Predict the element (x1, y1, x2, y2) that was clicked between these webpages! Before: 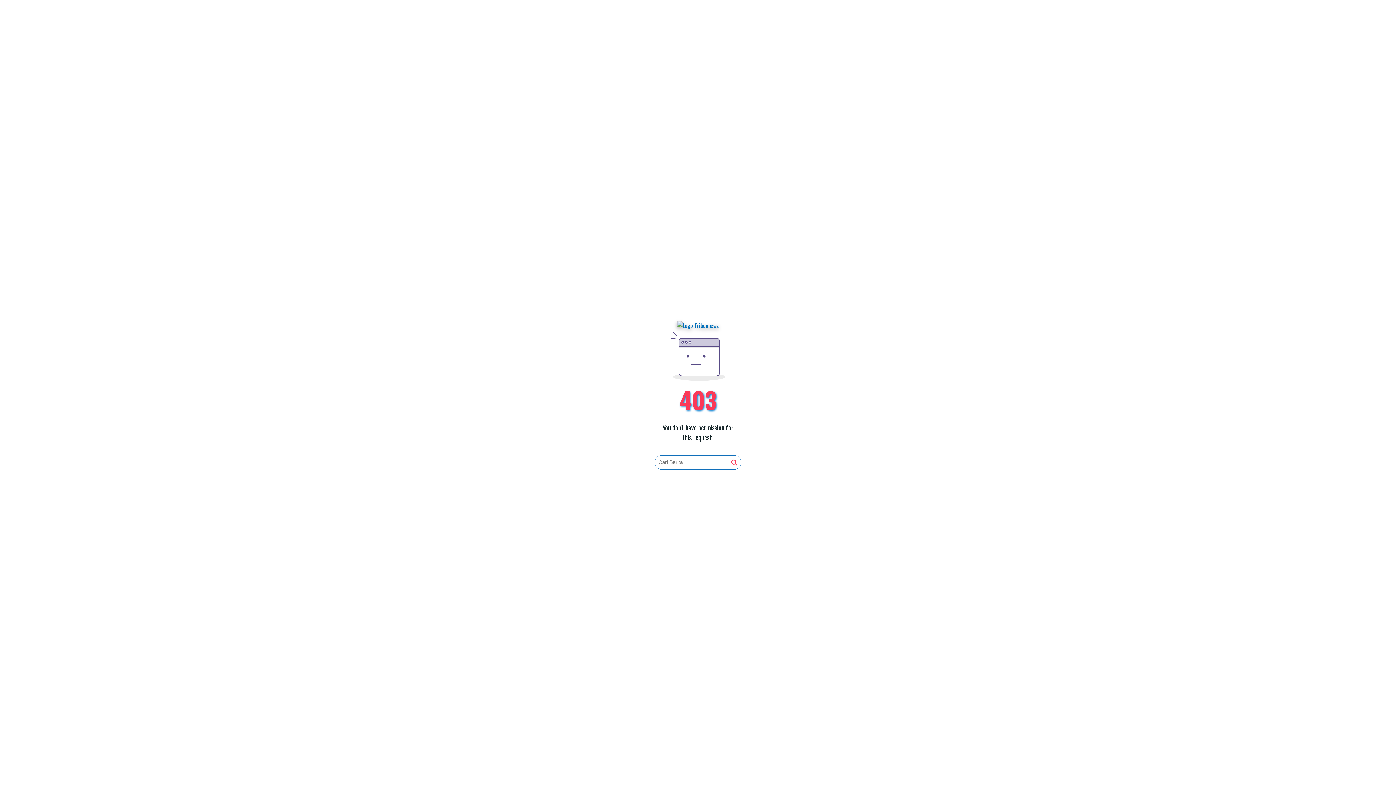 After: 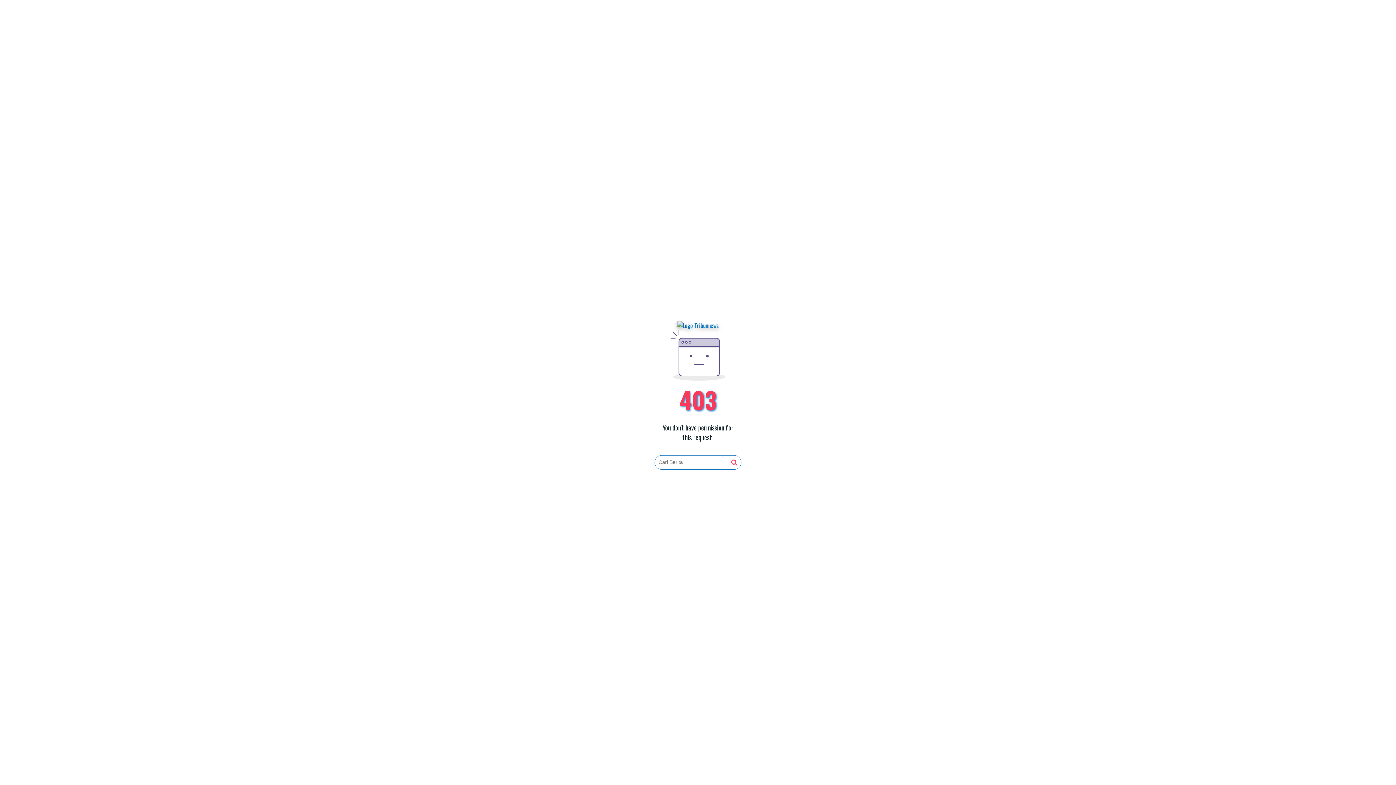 Action: bbox: (677, 321, 719, 330)